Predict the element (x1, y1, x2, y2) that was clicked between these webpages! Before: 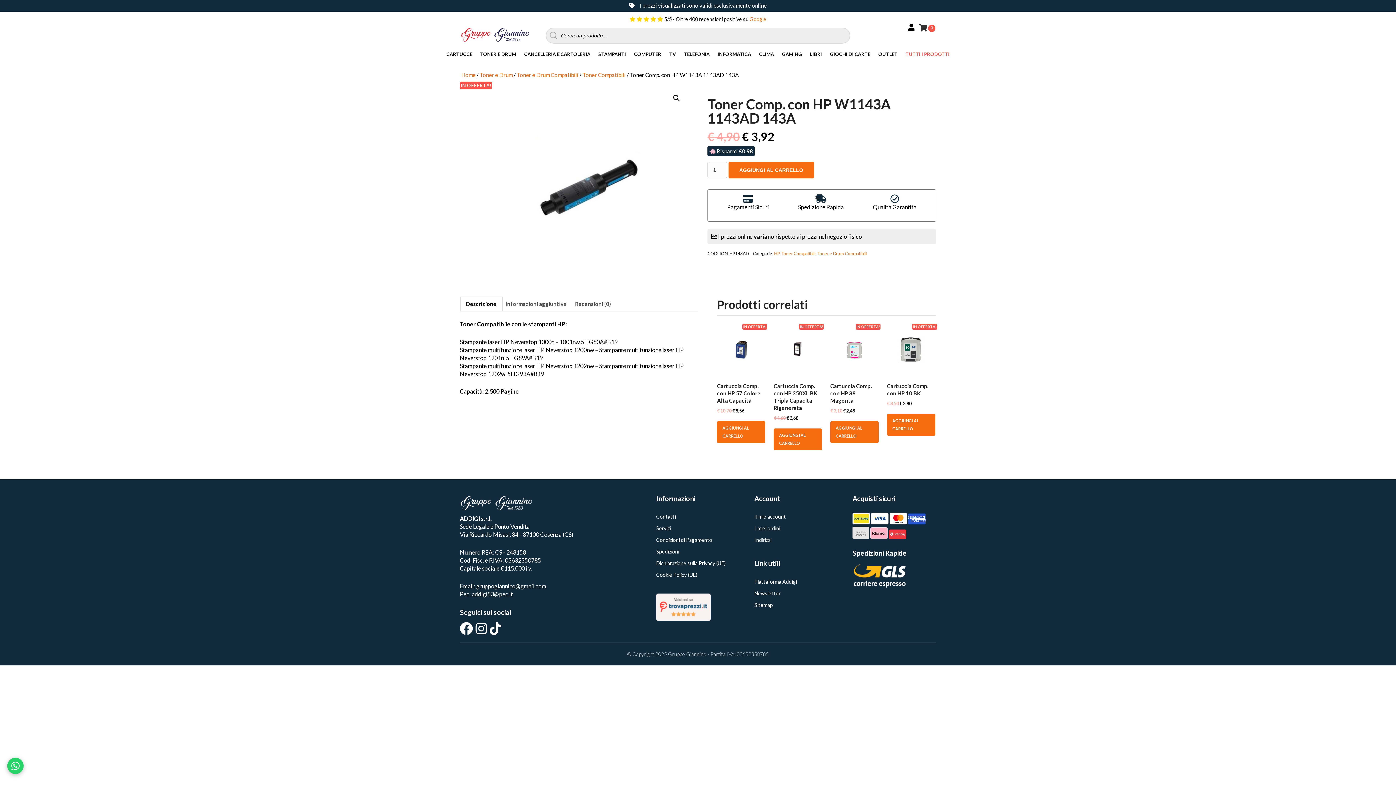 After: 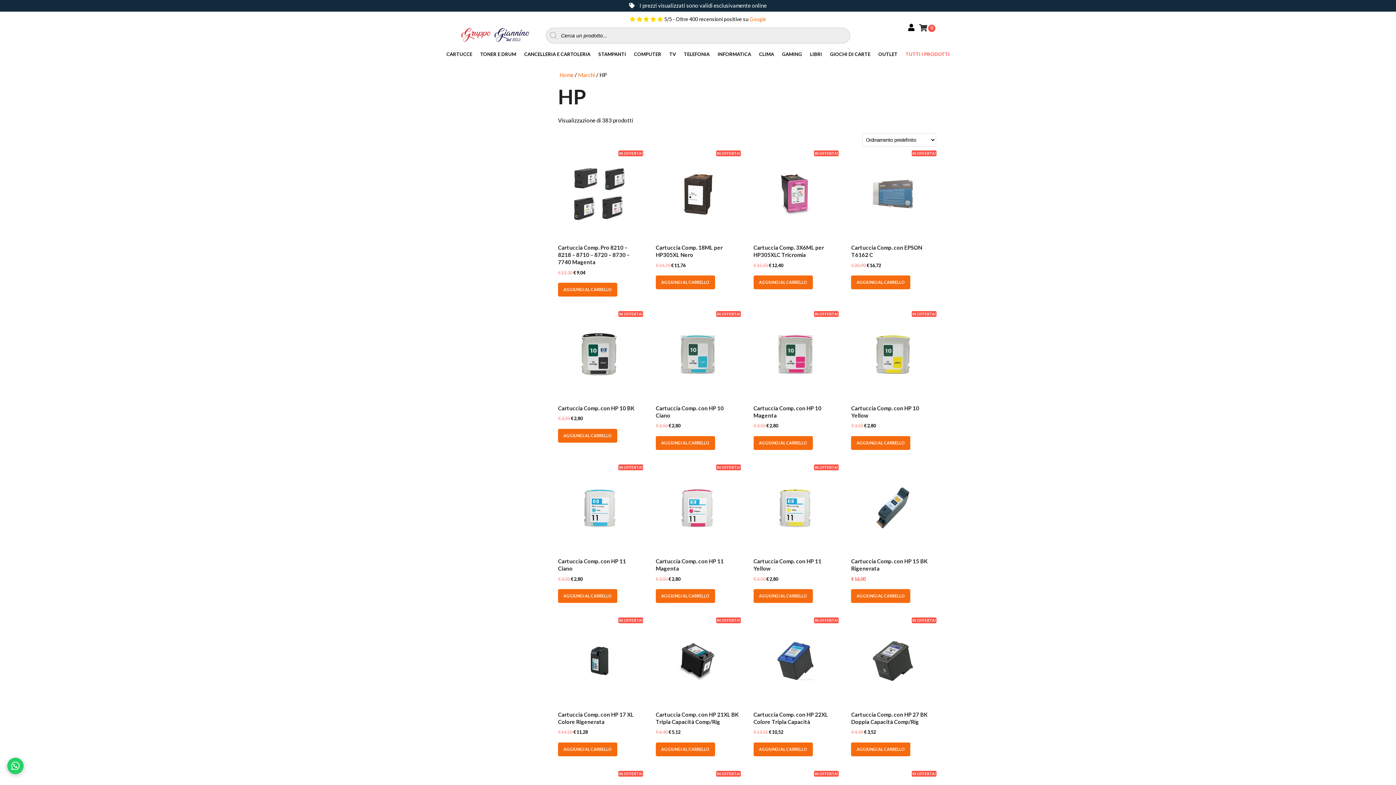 Action: bbox: (774, 250, 779, 256) label: HP